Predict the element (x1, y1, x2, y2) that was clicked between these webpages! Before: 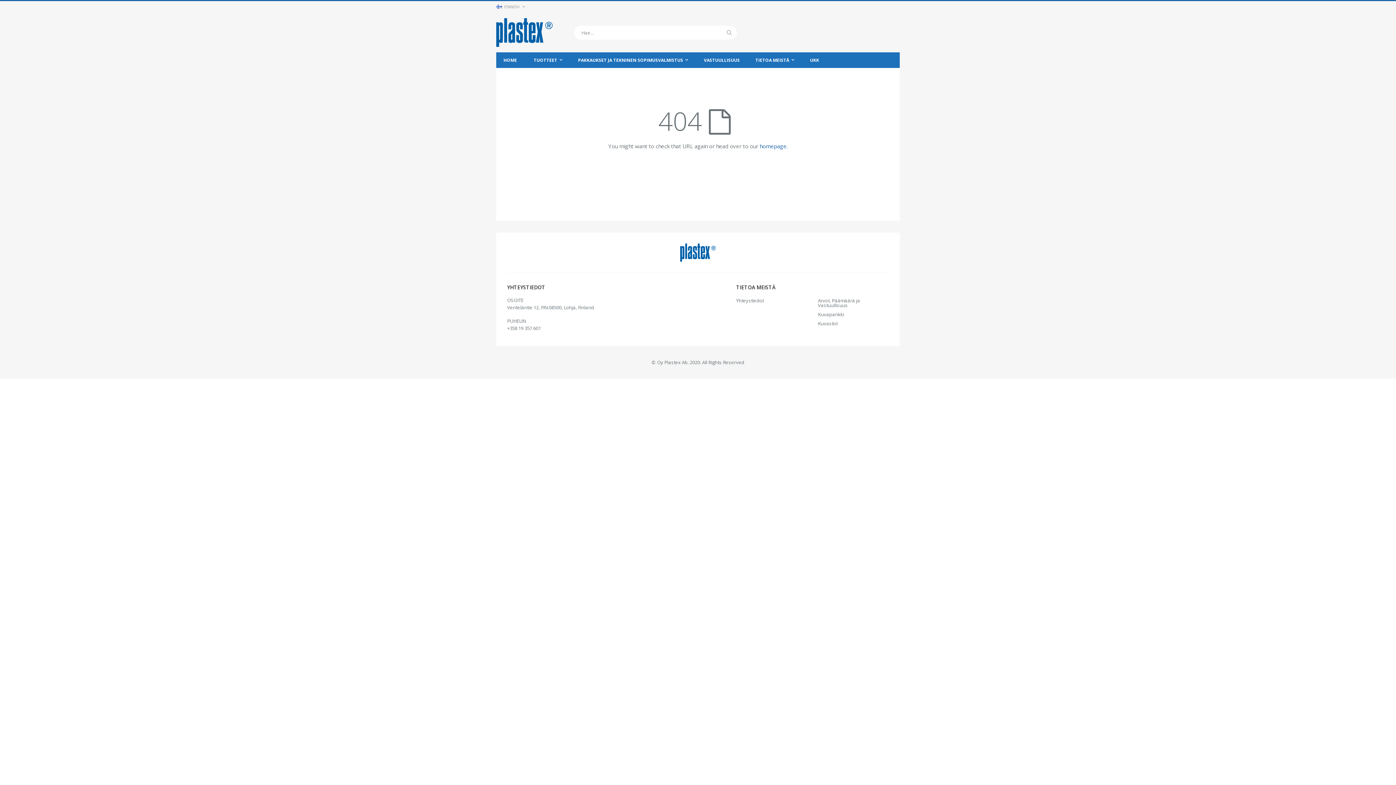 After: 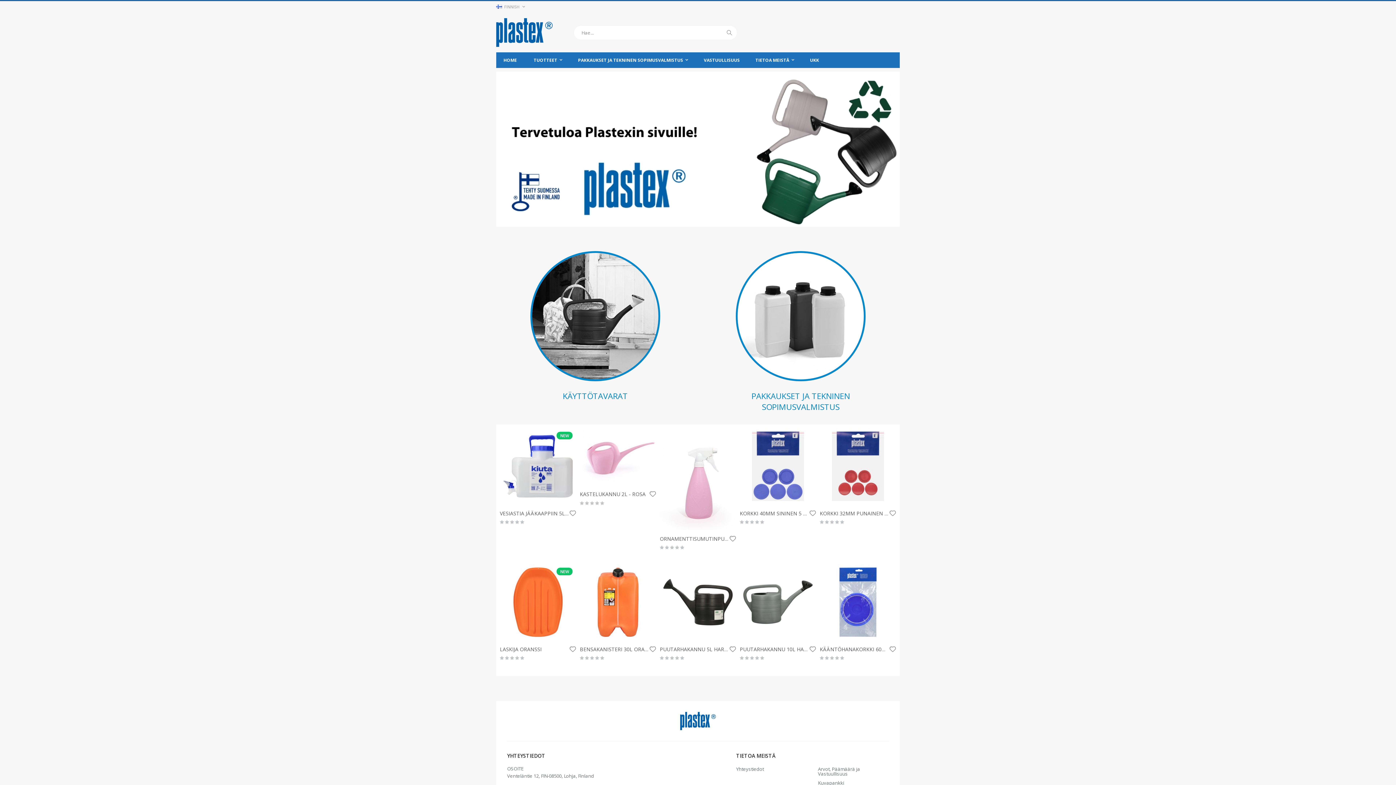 Action: label: HOME bbox: (496, 52, 524, 68)